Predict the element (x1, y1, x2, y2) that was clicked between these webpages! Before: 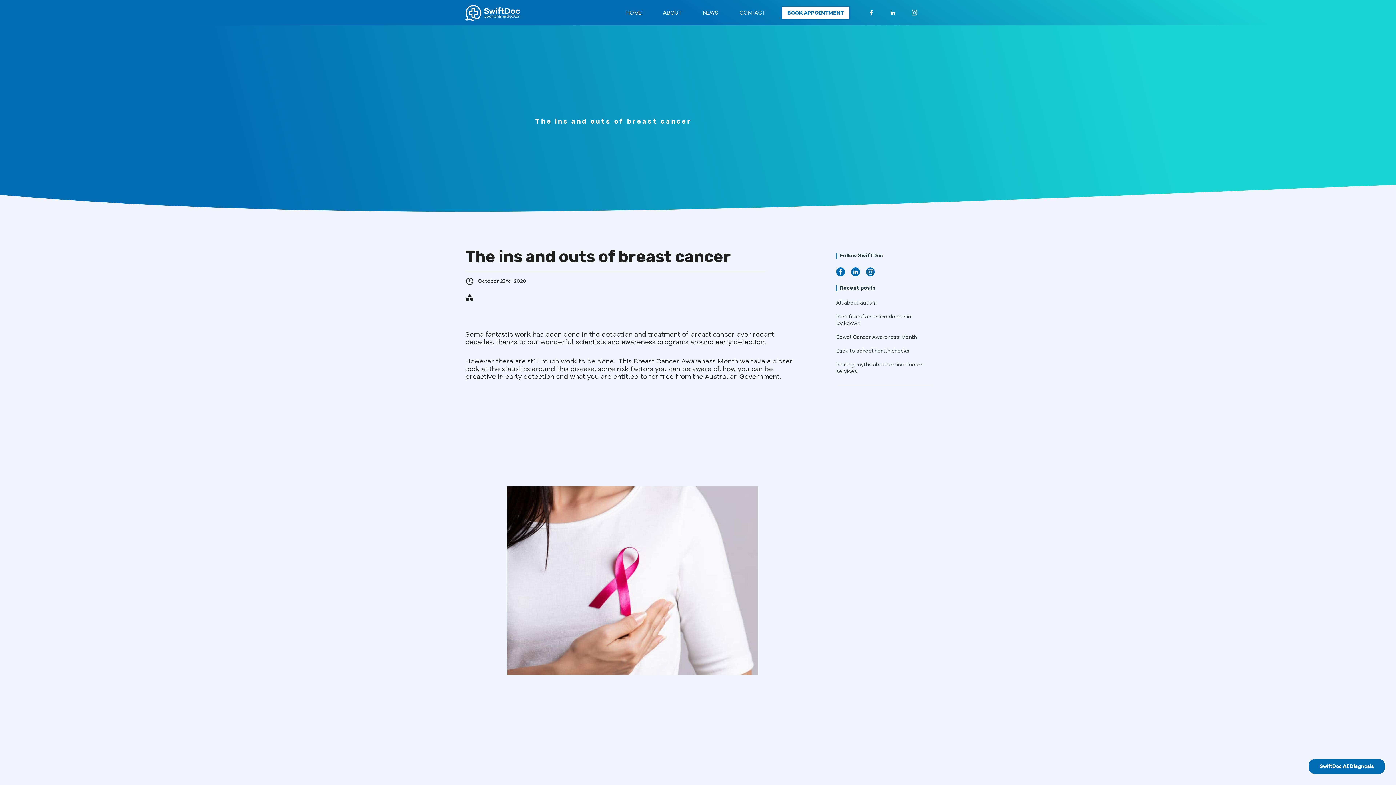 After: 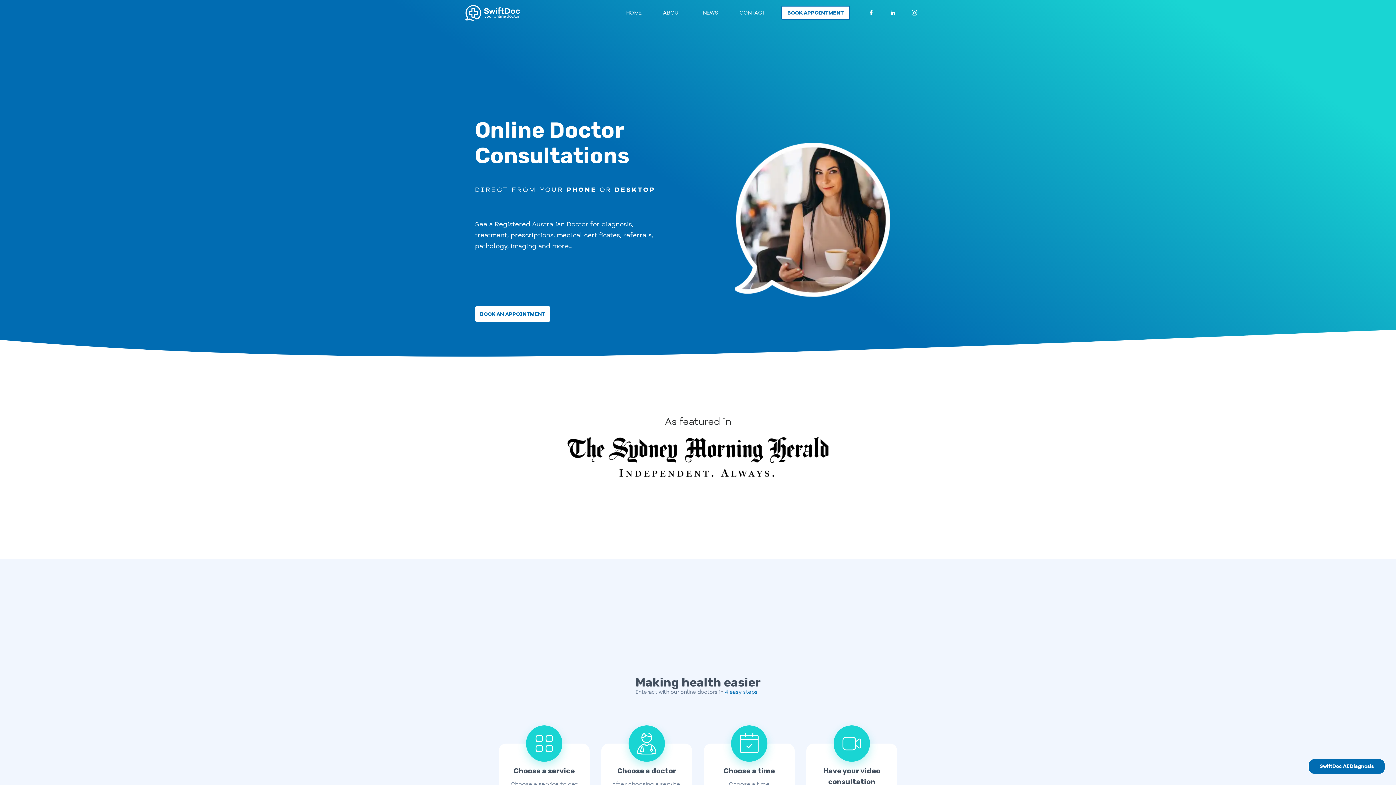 Action: bbox: (465, 4, 519, 20)